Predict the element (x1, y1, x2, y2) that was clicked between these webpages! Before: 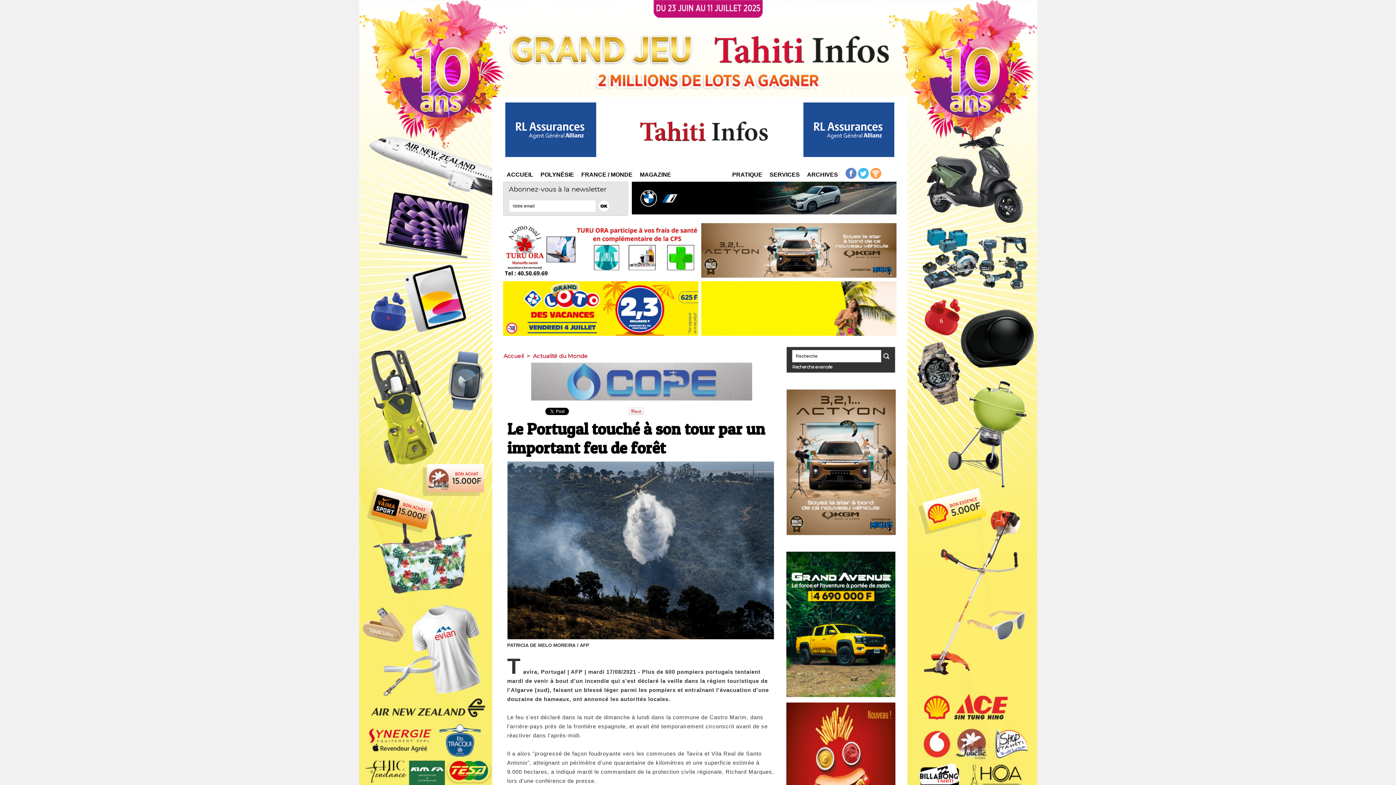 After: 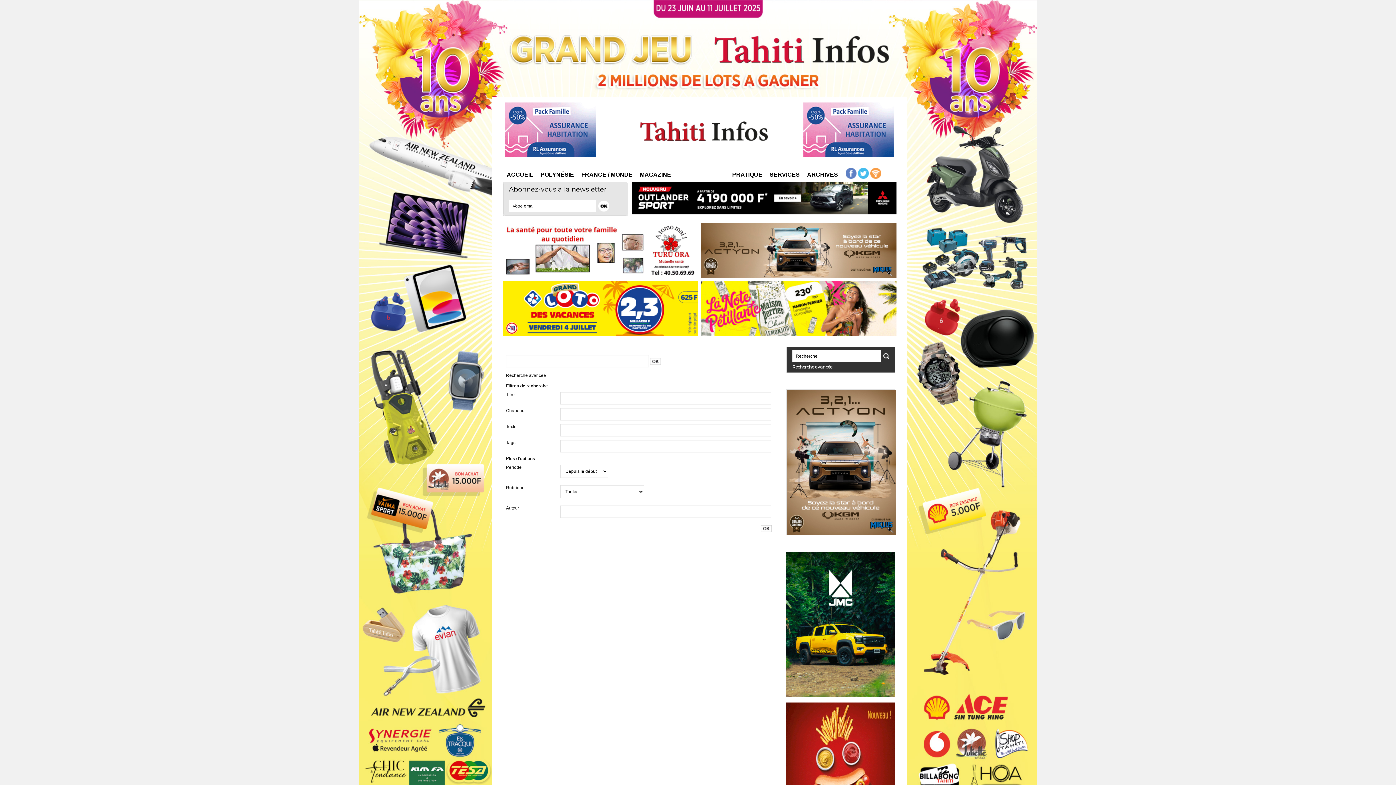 Action: bbox: (792, 364, 832, 369) label: Recherche avancée